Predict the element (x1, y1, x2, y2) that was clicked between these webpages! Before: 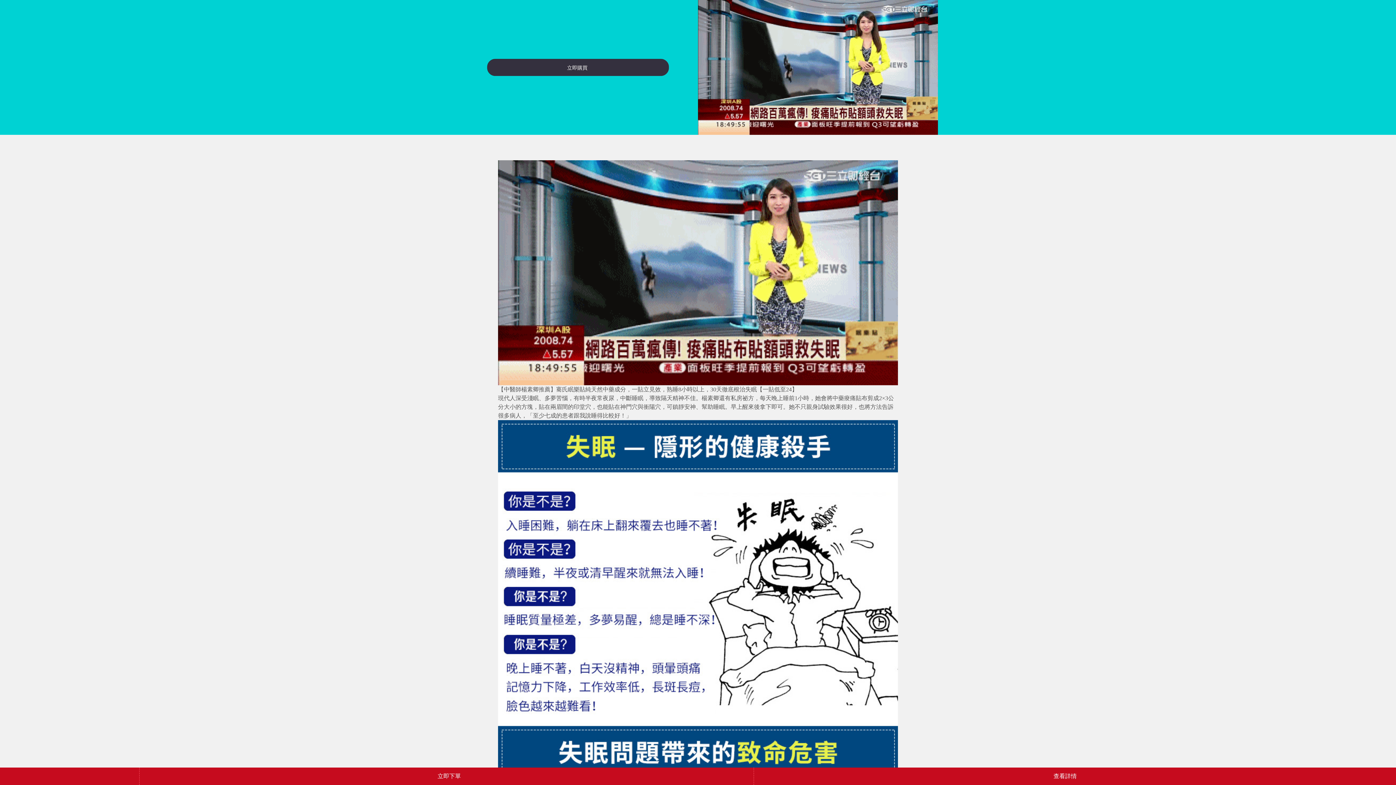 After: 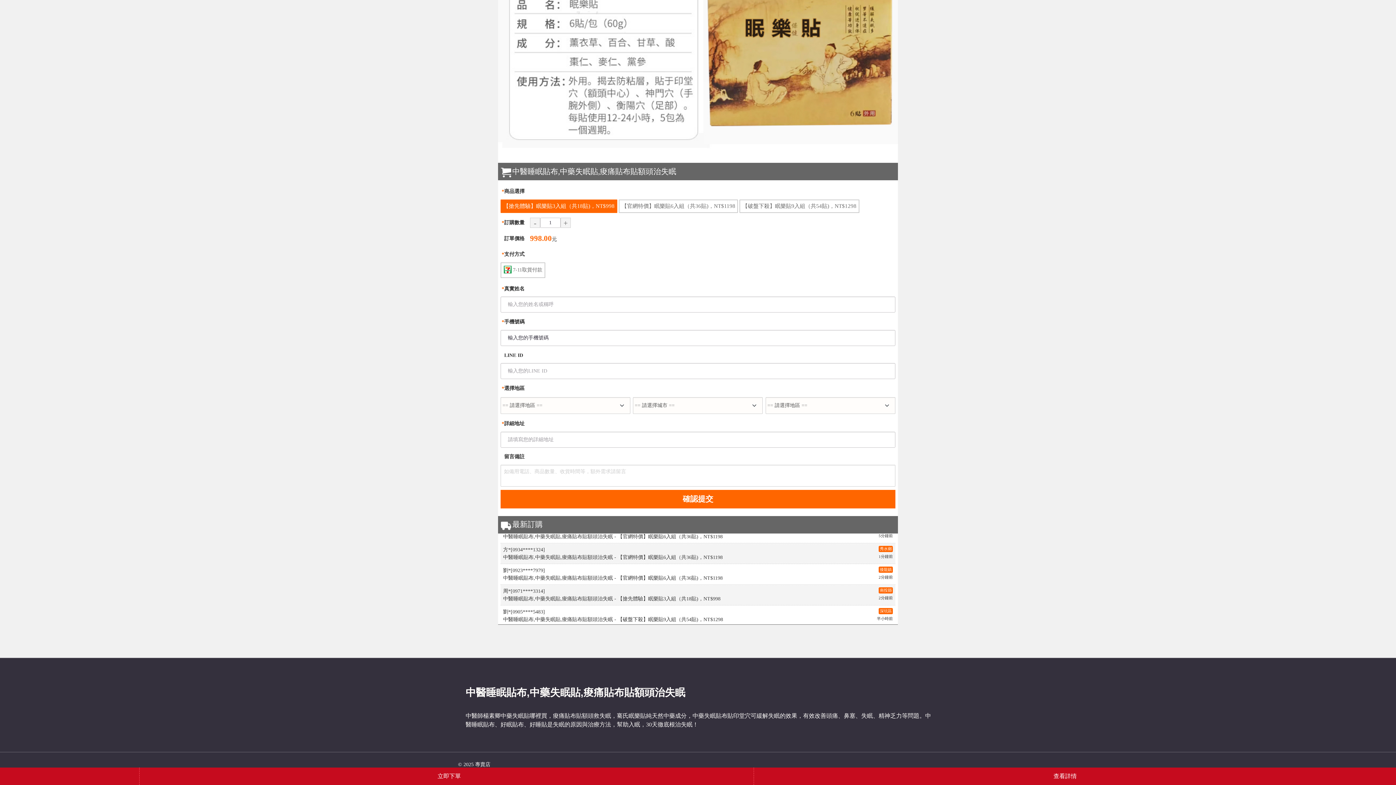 Action: bbox: (139, 768, 754, 785) label: 立即下單